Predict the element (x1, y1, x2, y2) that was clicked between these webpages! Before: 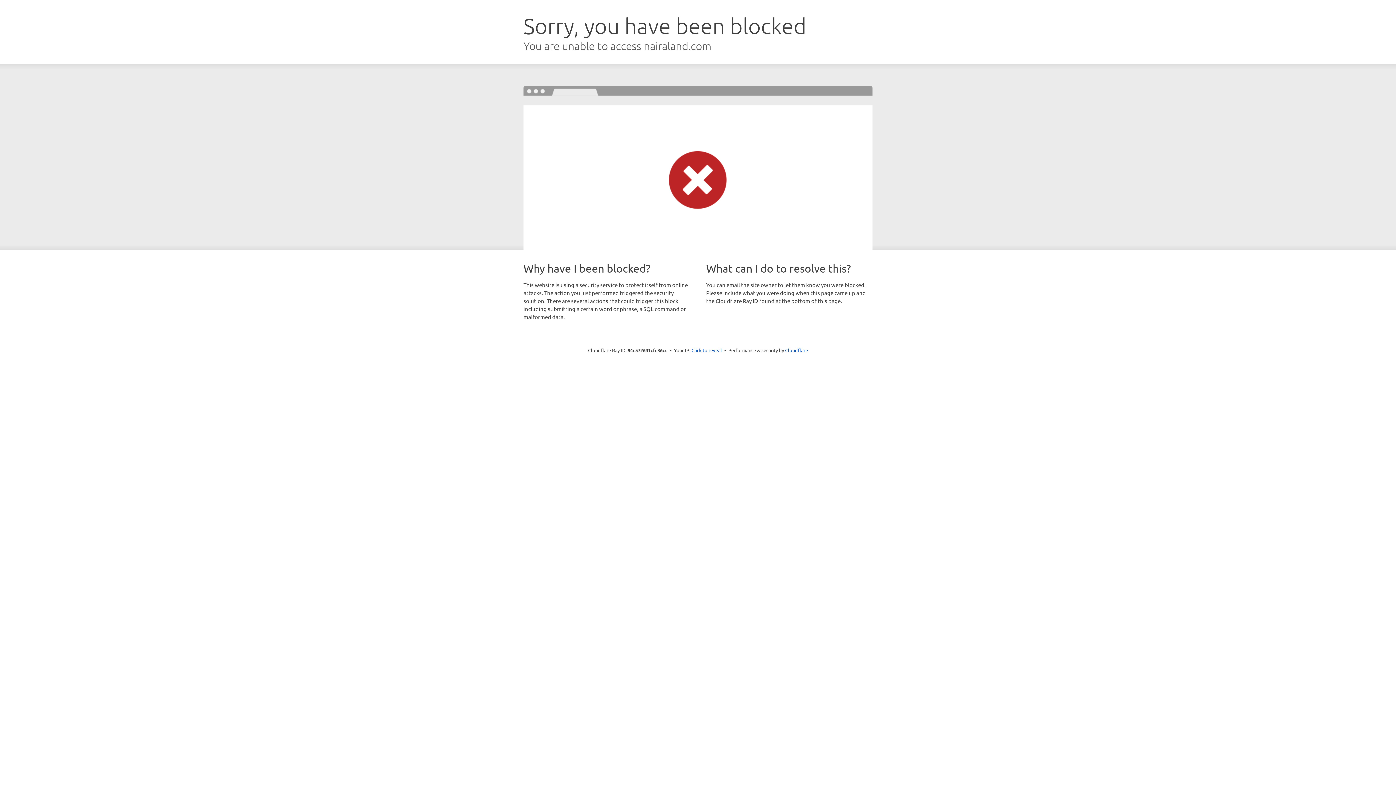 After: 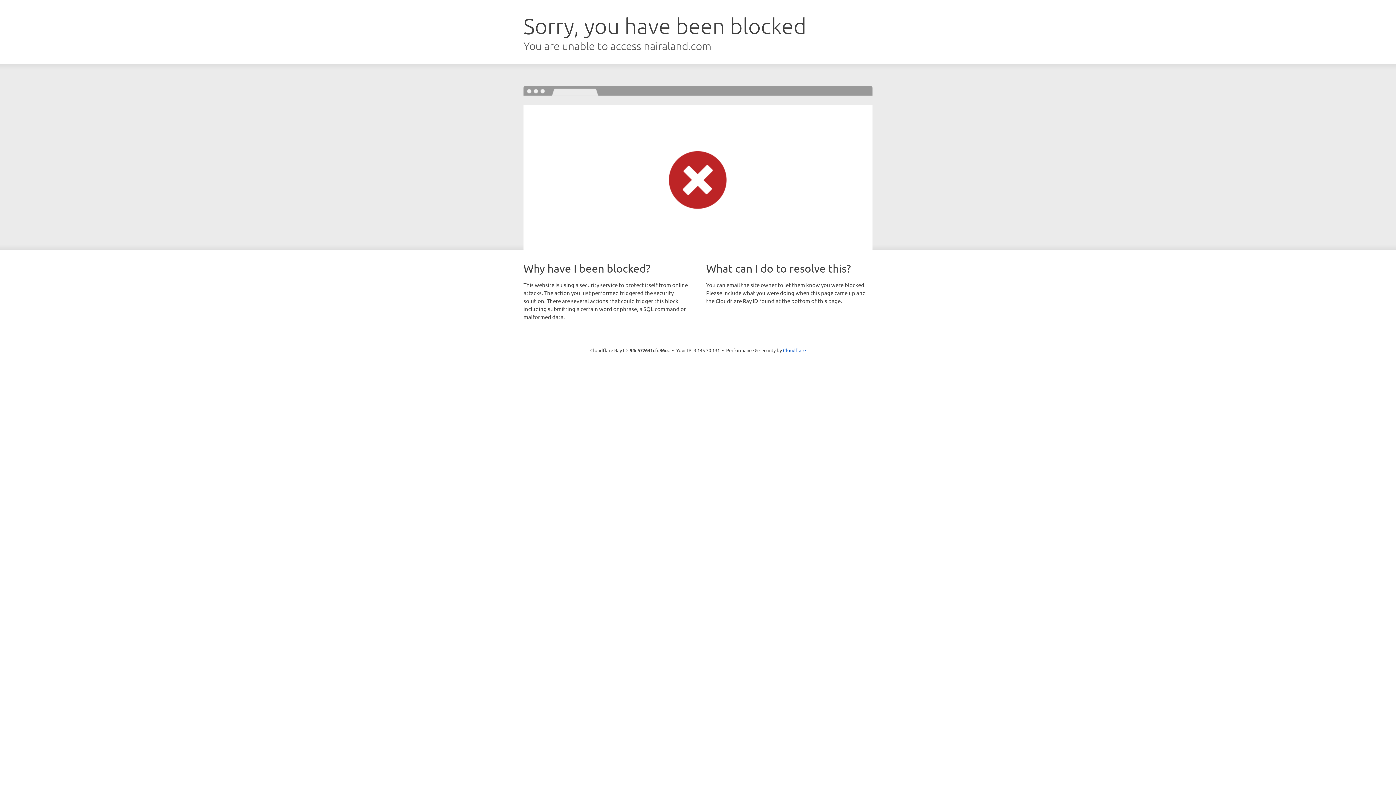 Action: label: Click to reveal bbox: (691, 346, 722, 353)